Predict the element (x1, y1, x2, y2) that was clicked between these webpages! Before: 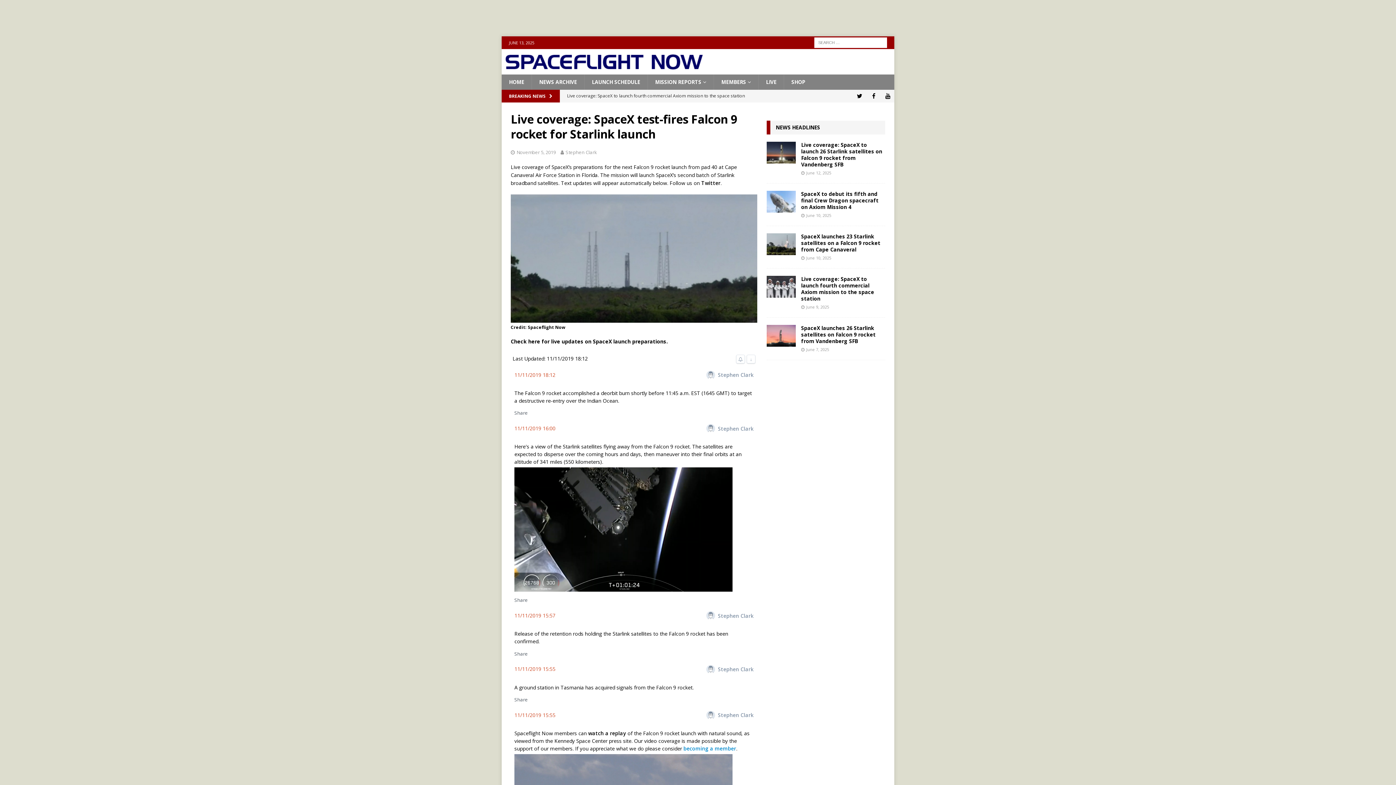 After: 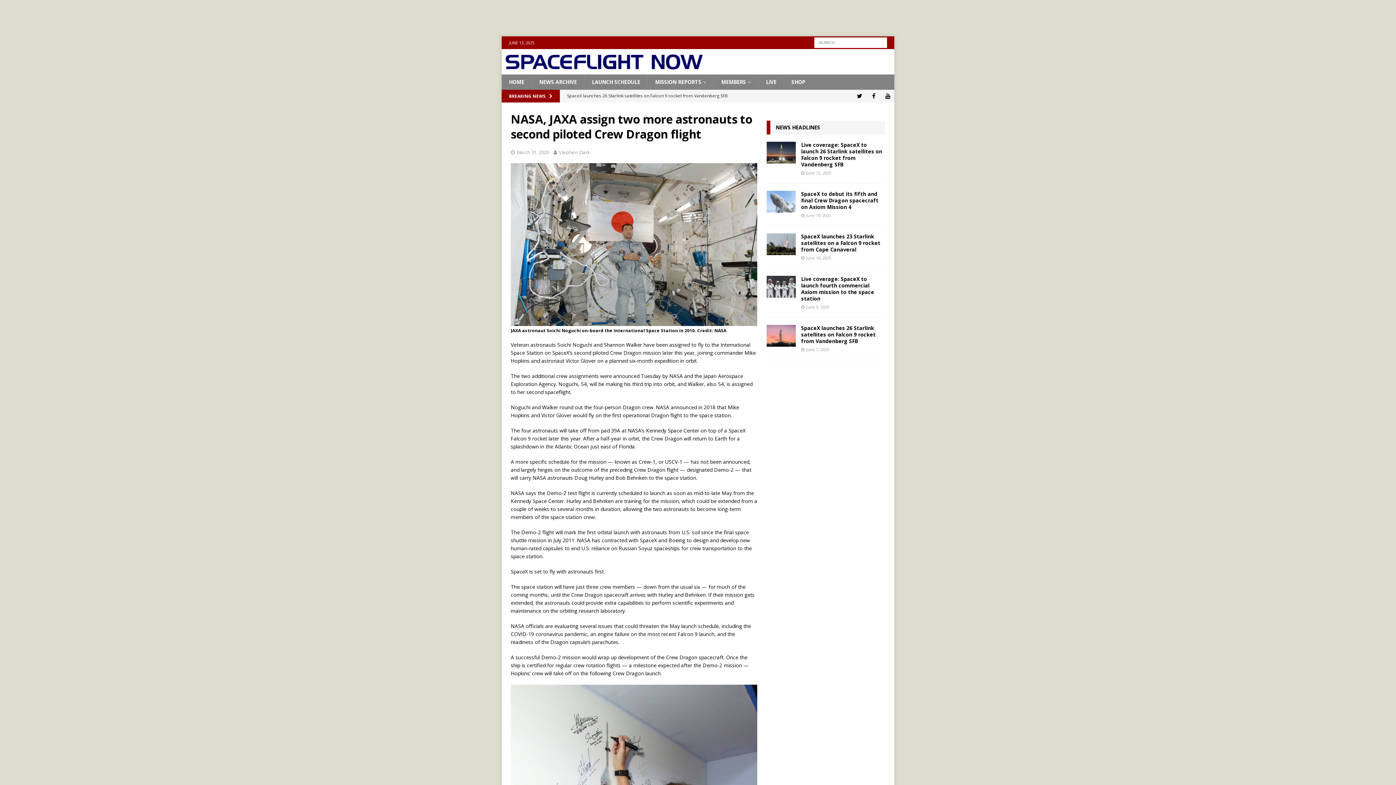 Action: bbox: (679, 470, 745, 500) label: NASA, JAXA assign two more astronauts to second piloted Crew Dragon flight